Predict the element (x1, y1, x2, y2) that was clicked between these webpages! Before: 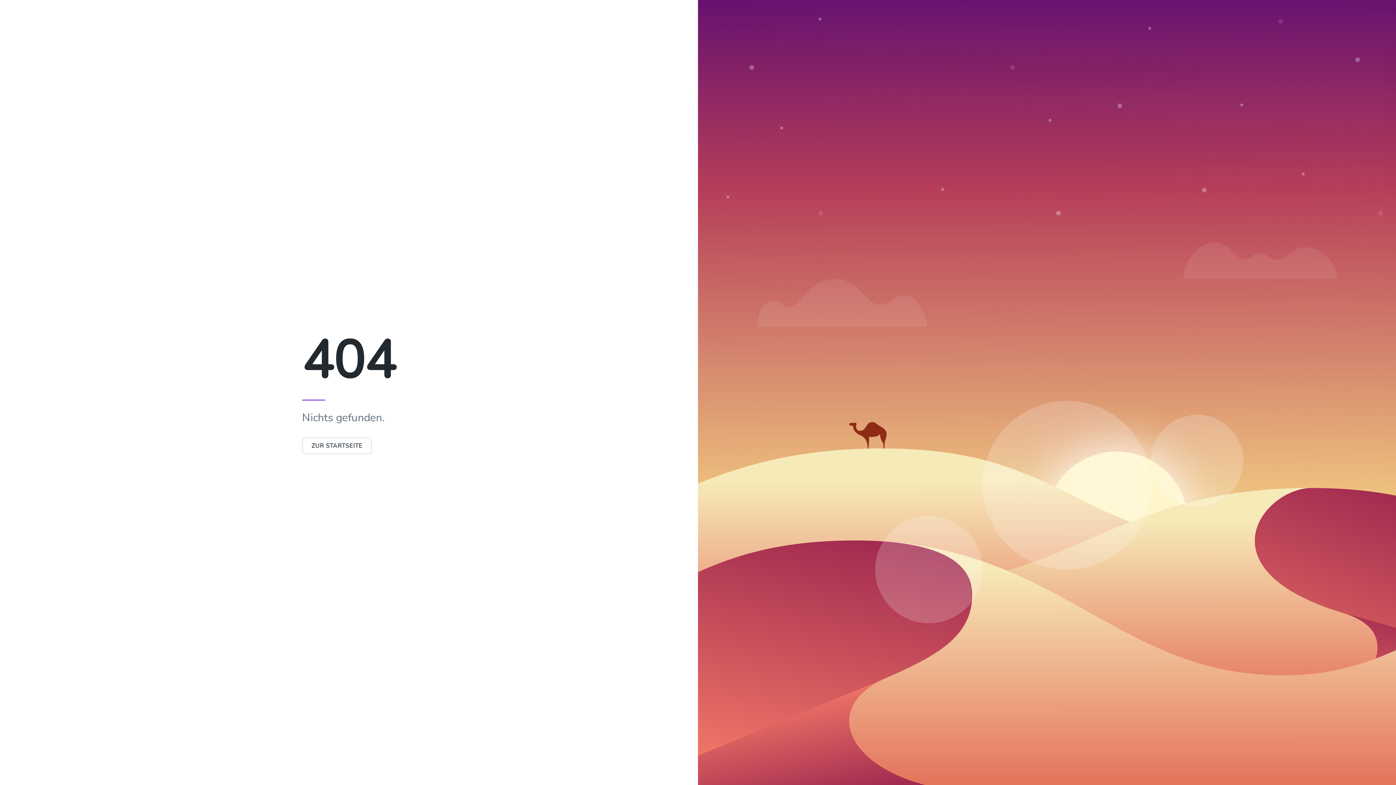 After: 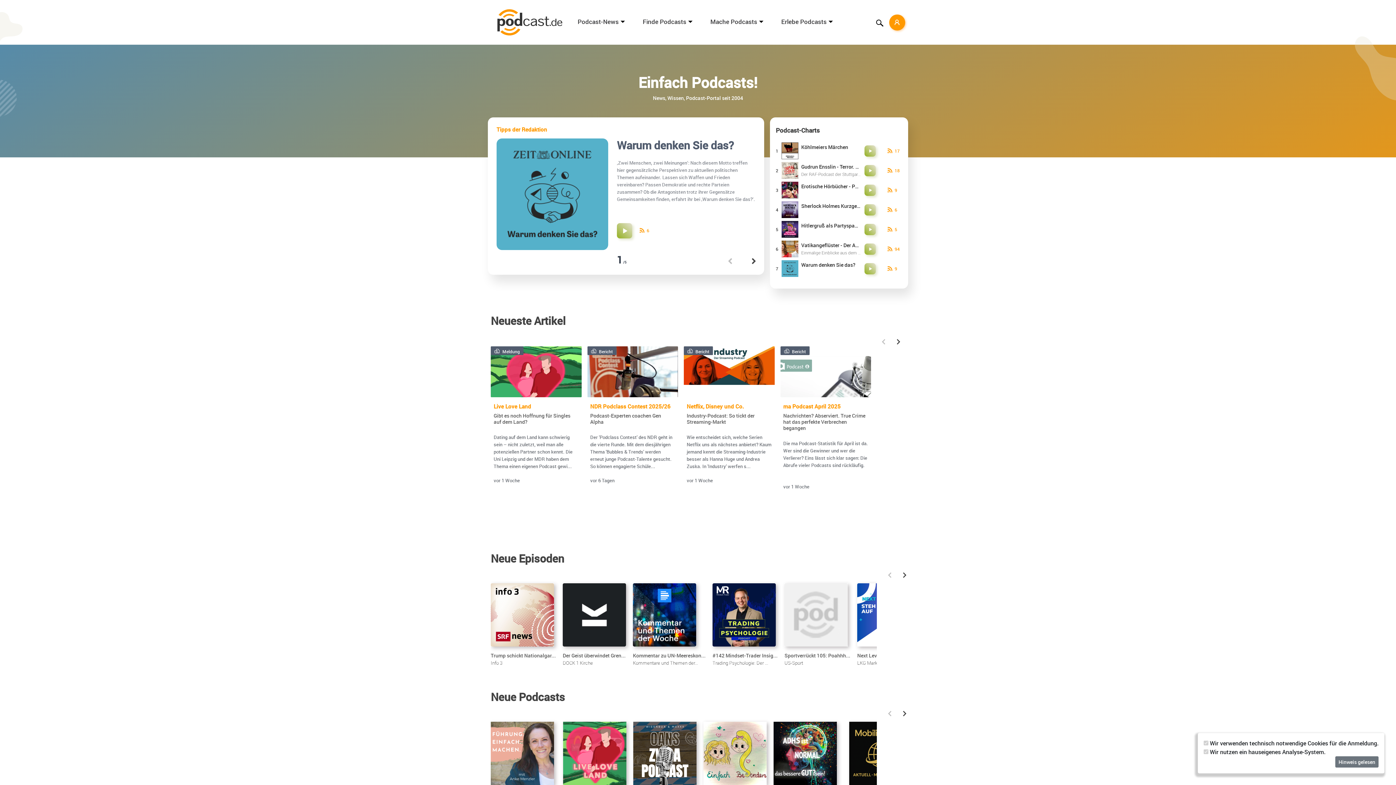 Action: label: ZUR STARTSEITE bbox: (302, 437, 372, 454)